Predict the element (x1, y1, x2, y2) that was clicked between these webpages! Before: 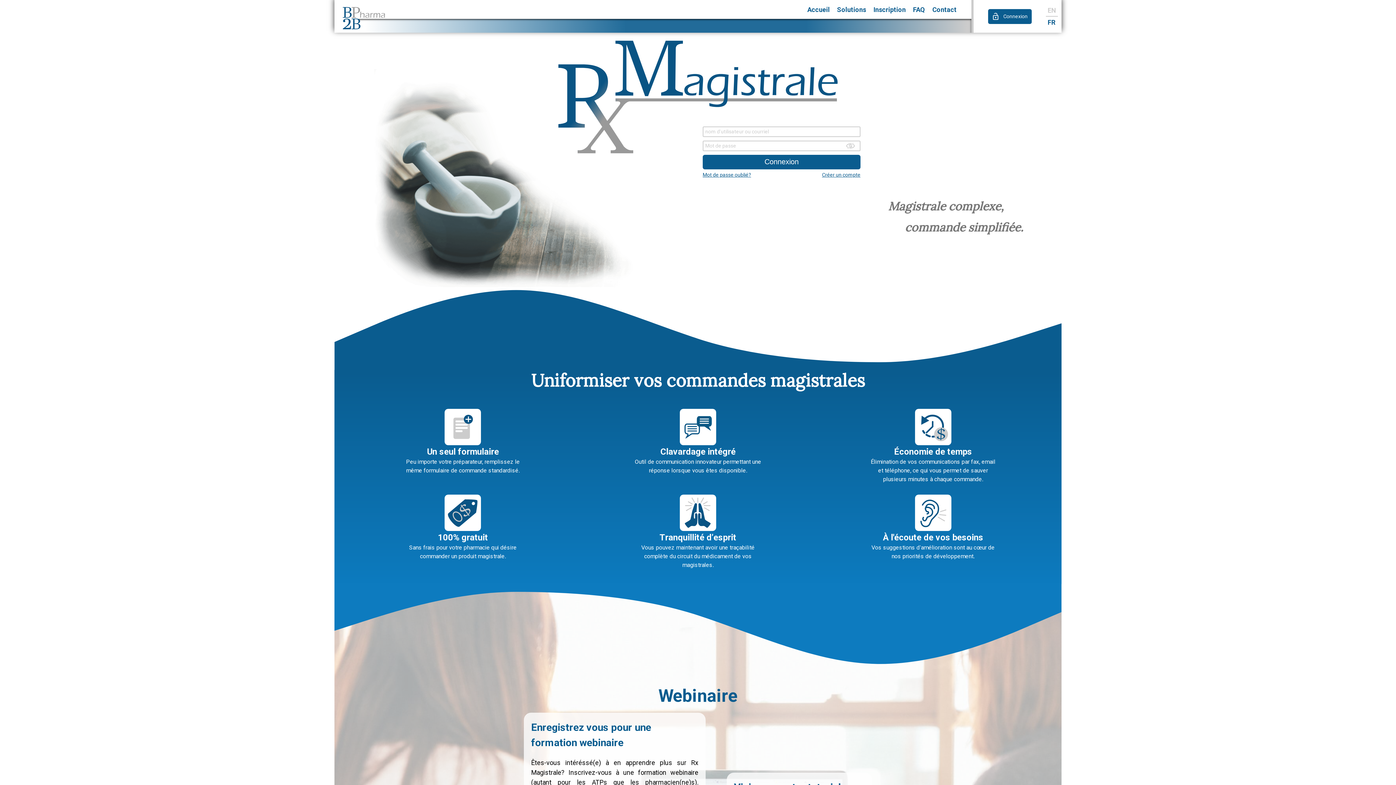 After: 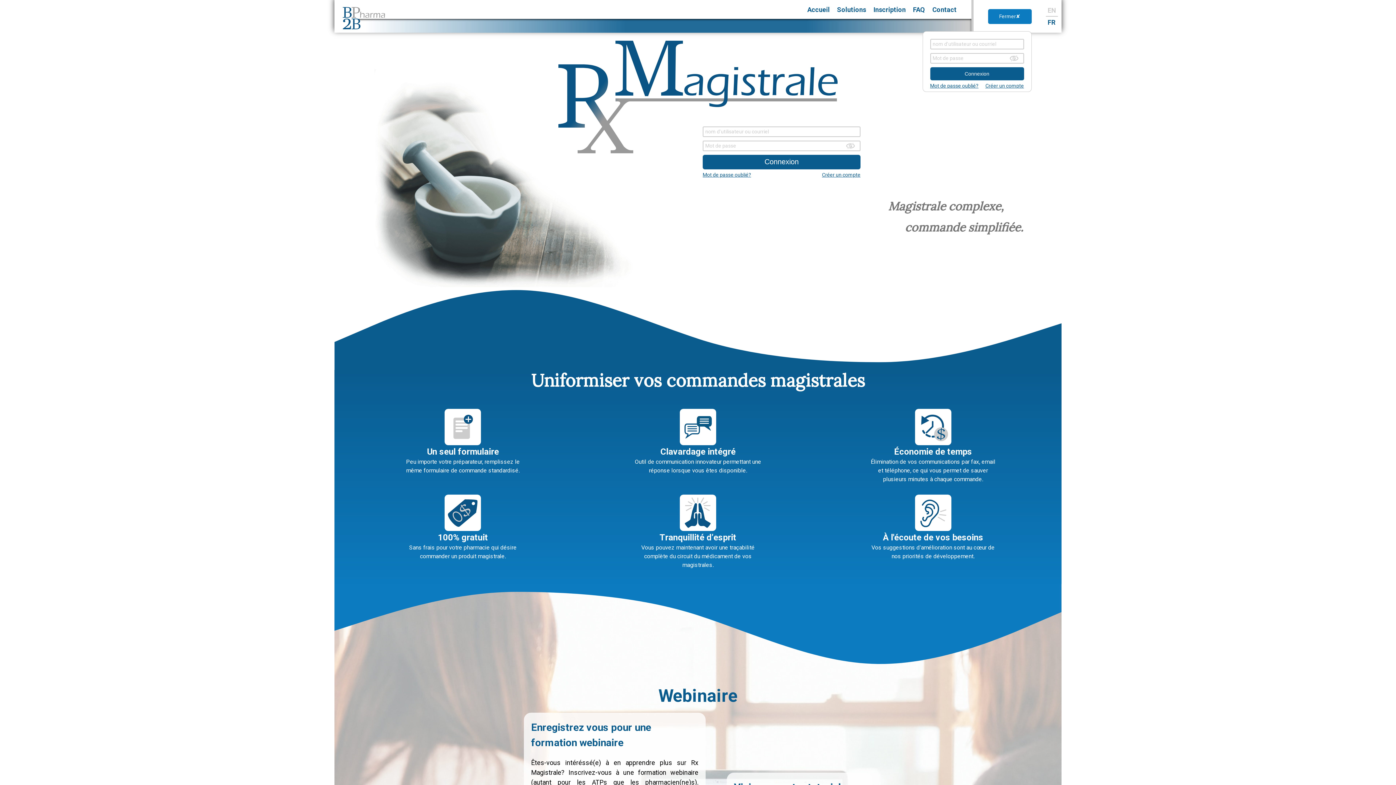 Action: label: Connexion bbox: (988, 8, 1031, 23)